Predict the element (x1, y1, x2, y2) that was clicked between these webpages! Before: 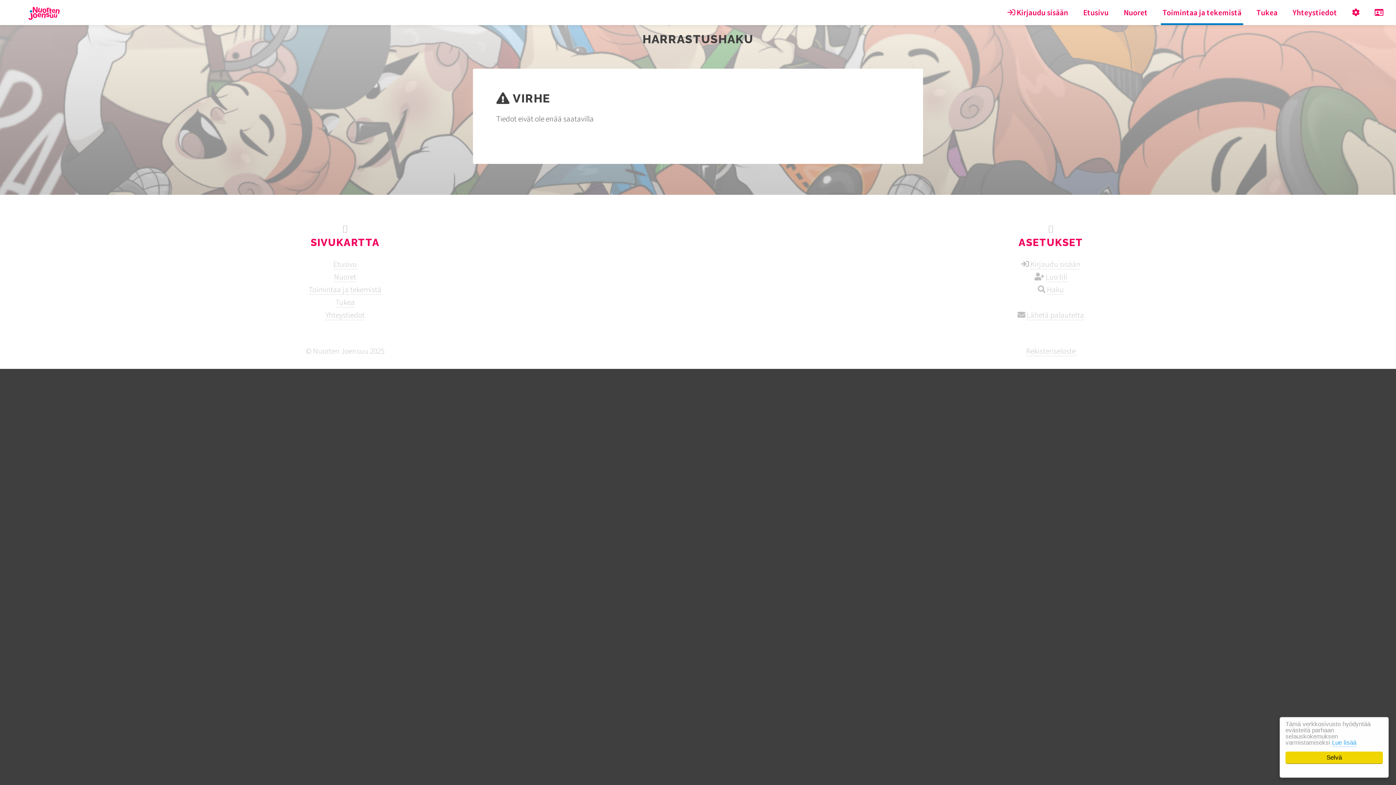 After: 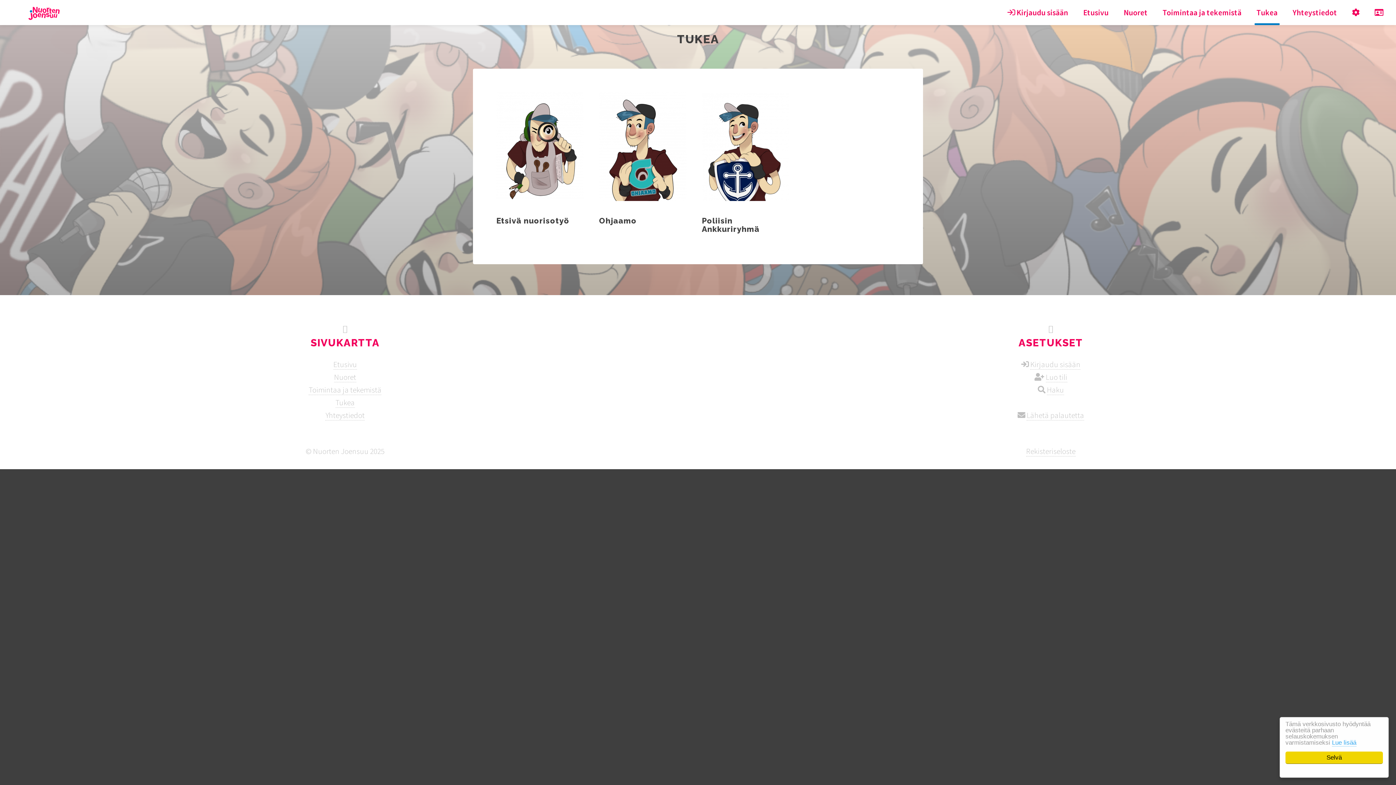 Action: label: Tukea bbox: (1256, 0, 1277, 25)